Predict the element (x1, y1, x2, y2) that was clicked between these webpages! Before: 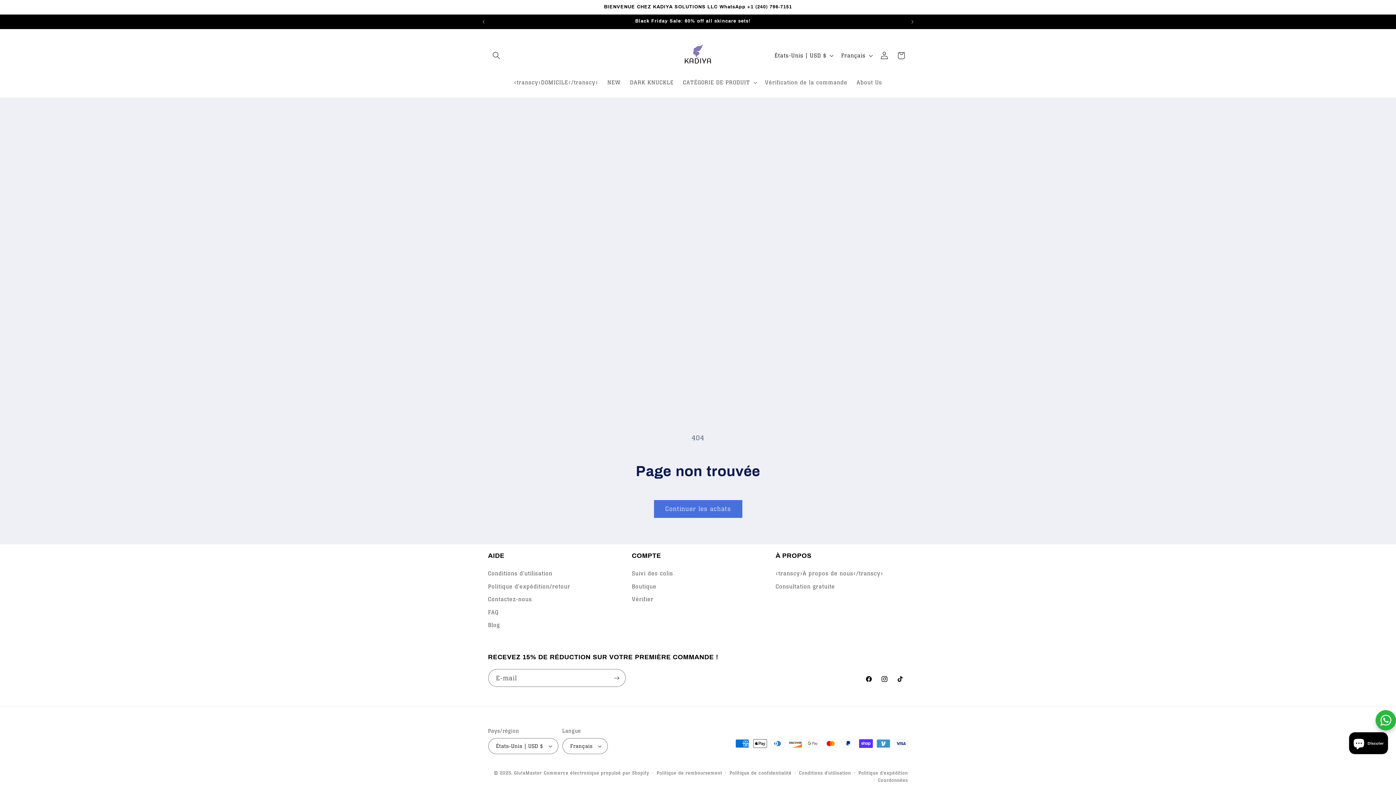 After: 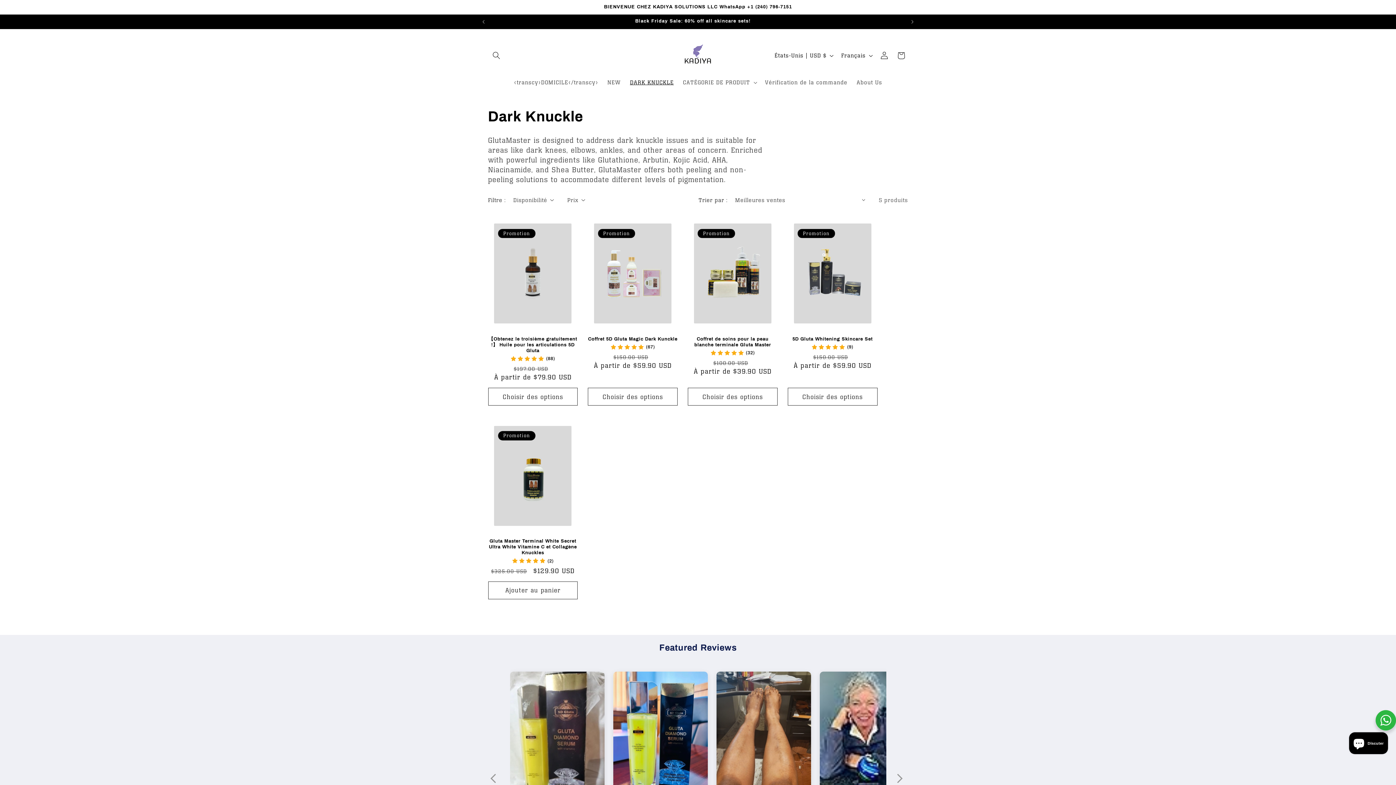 Action: bbox: (625, 74, 678, 90) label: DARK KNUCKLE